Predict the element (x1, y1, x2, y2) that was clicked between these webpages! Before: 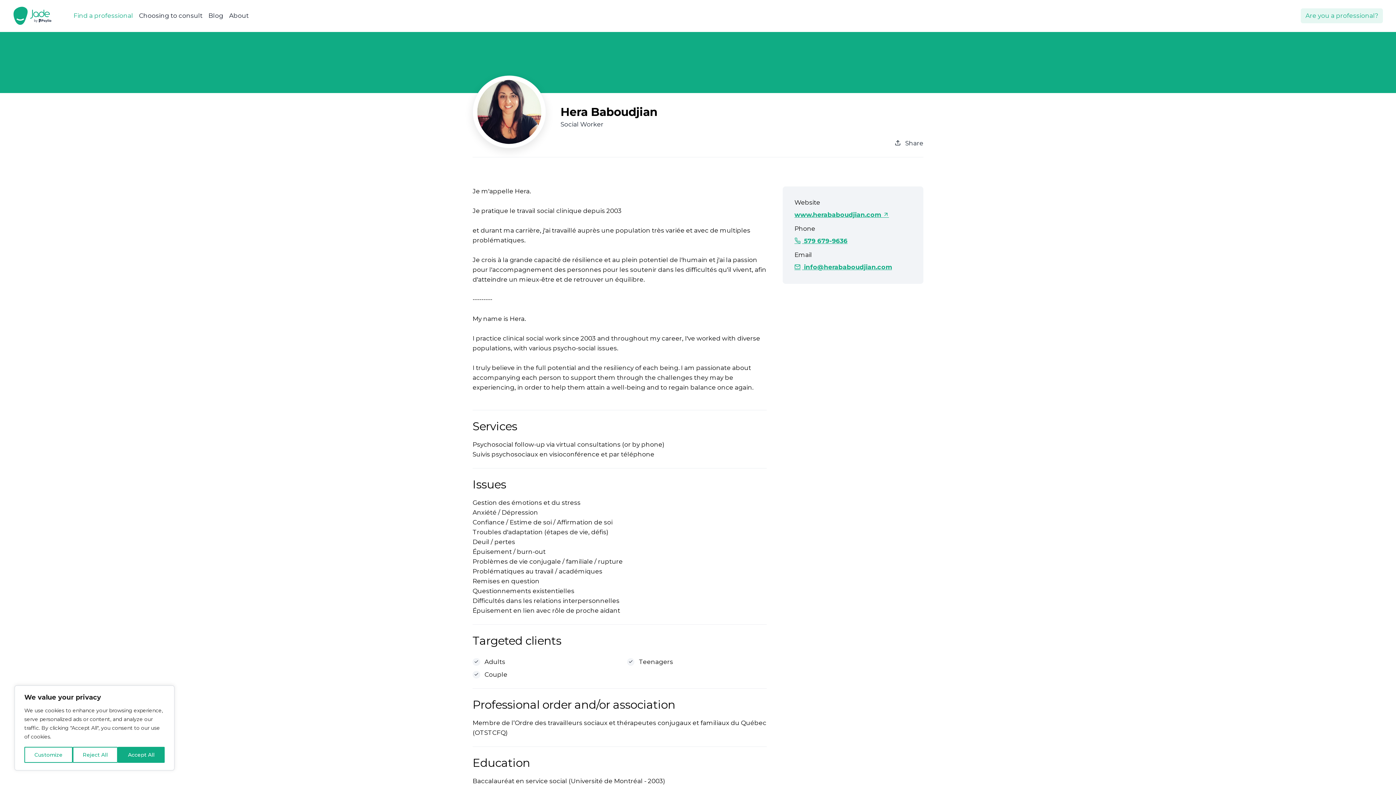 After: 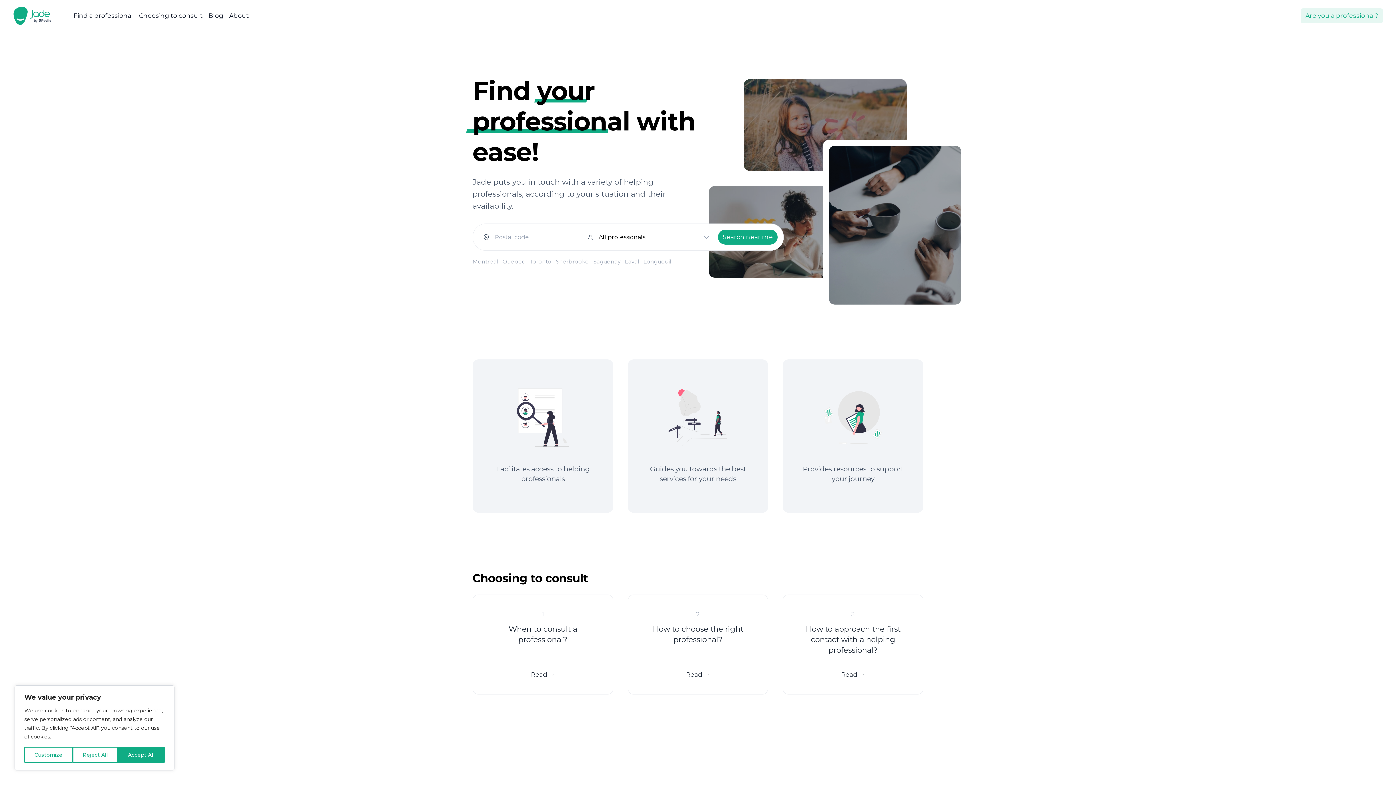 Action: bbox: (13, 5, 53, 26)